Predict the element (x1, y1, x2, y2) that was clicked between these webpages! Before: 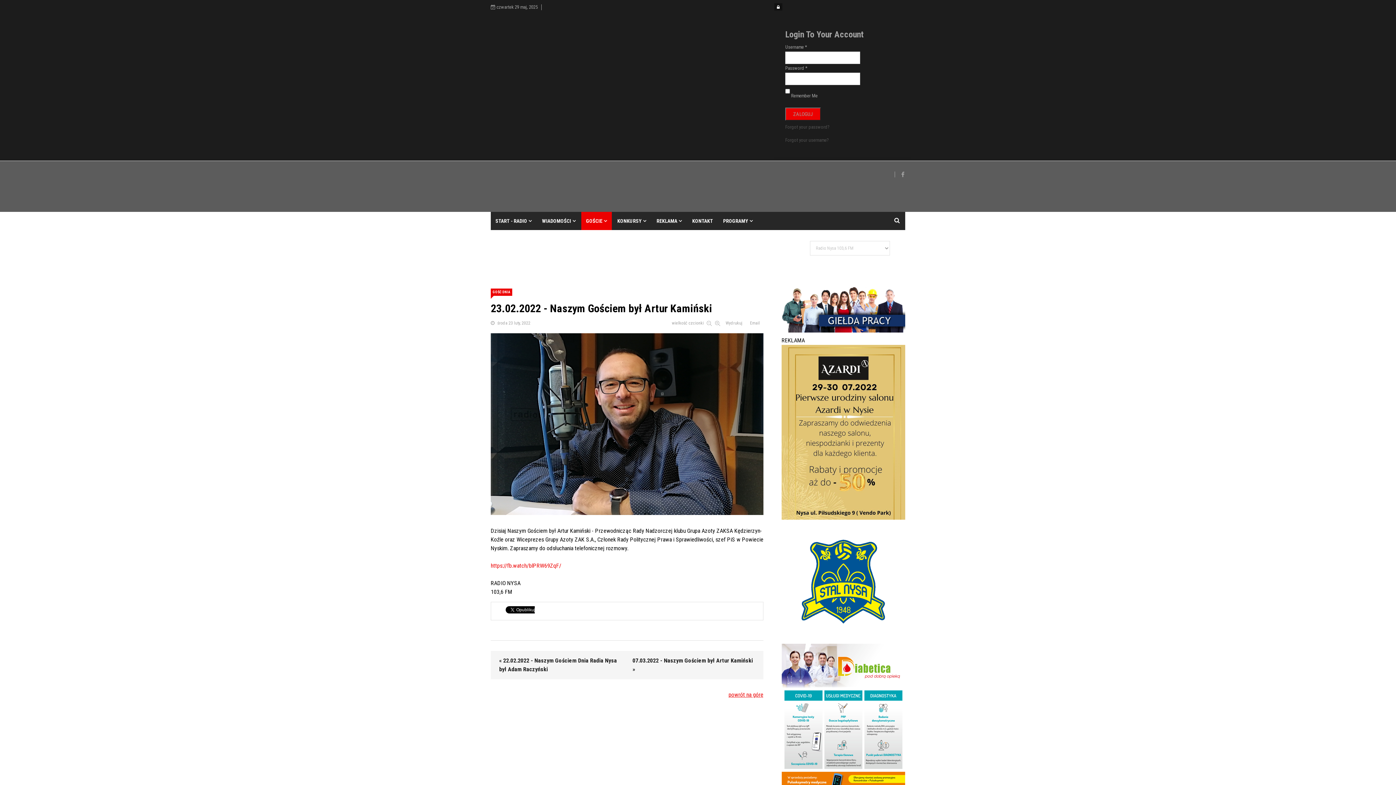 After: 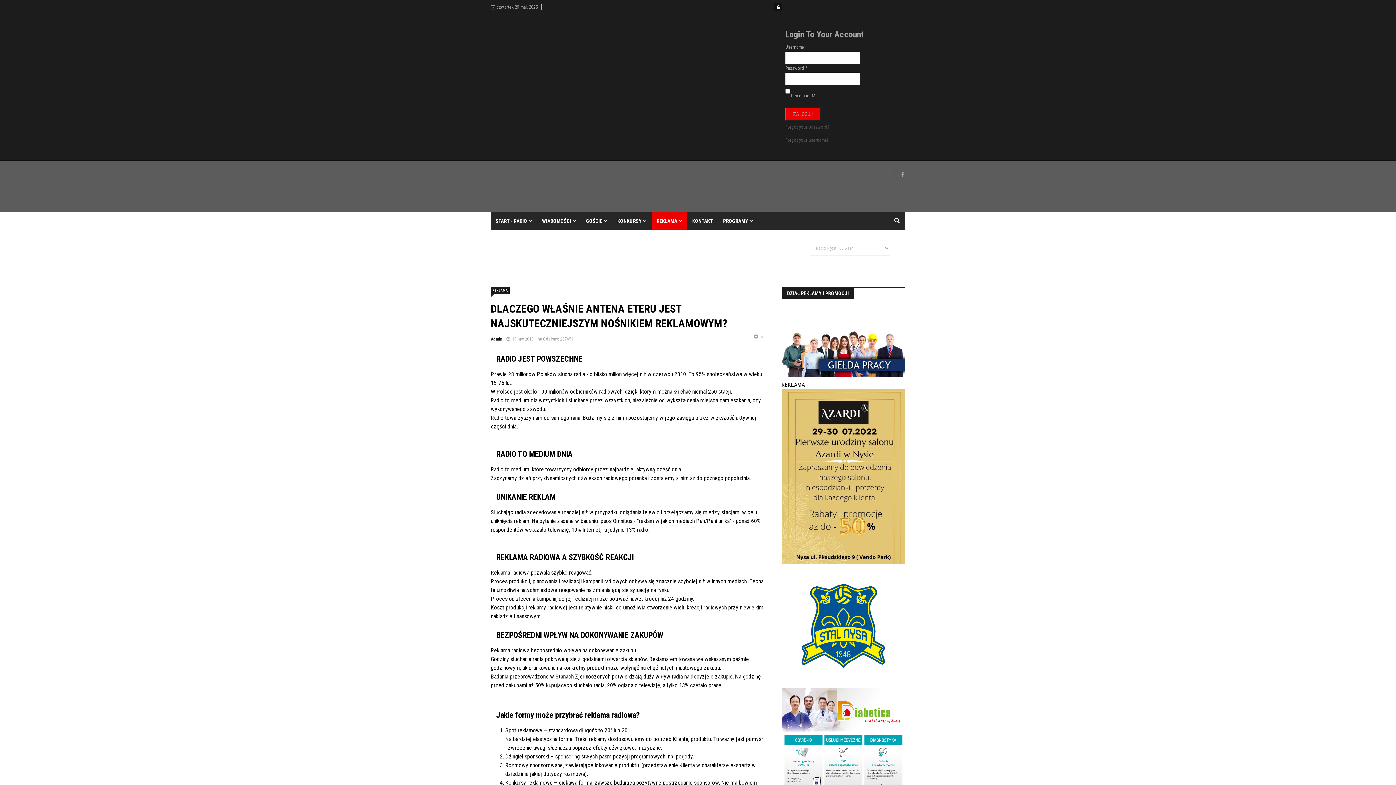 Action: label: REKLAMA bbox: (652, 212, 686, 230)